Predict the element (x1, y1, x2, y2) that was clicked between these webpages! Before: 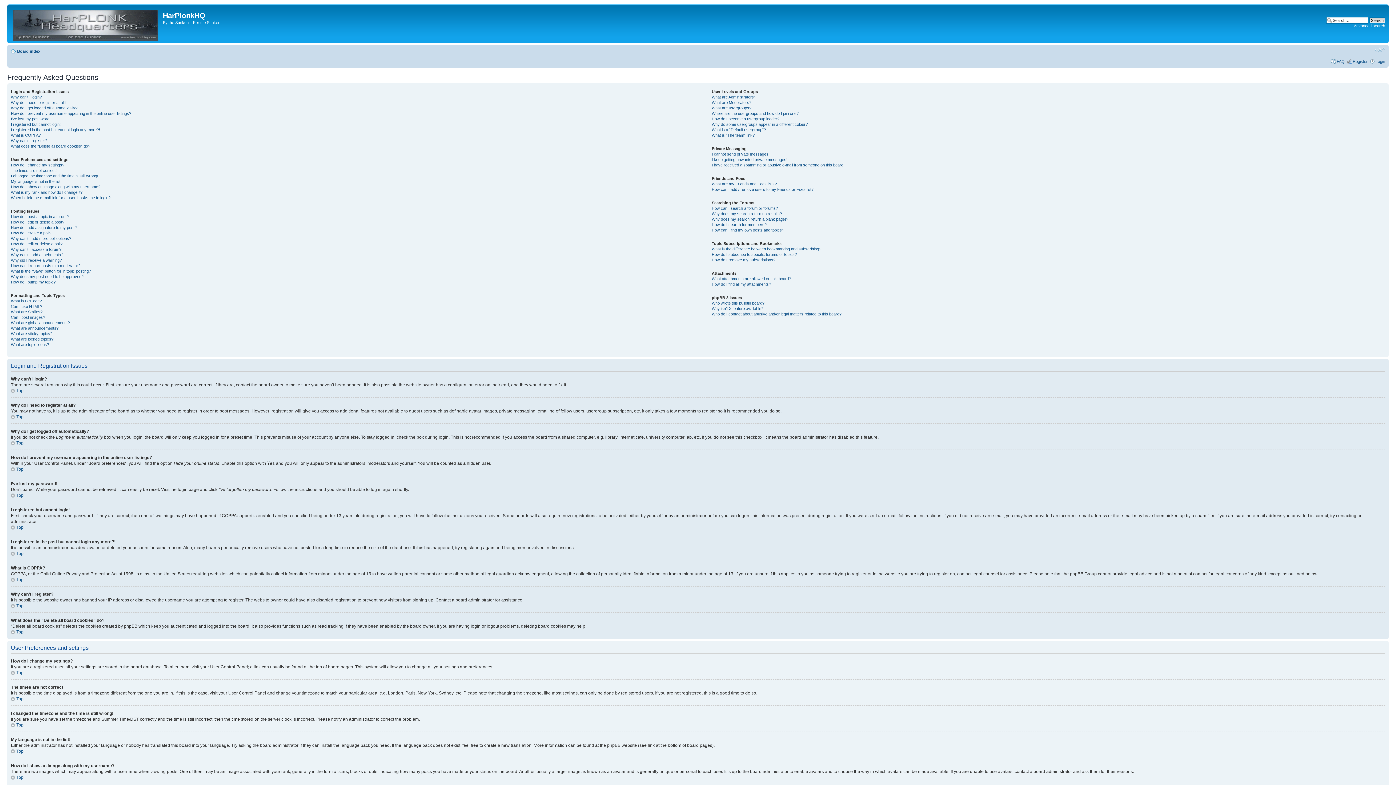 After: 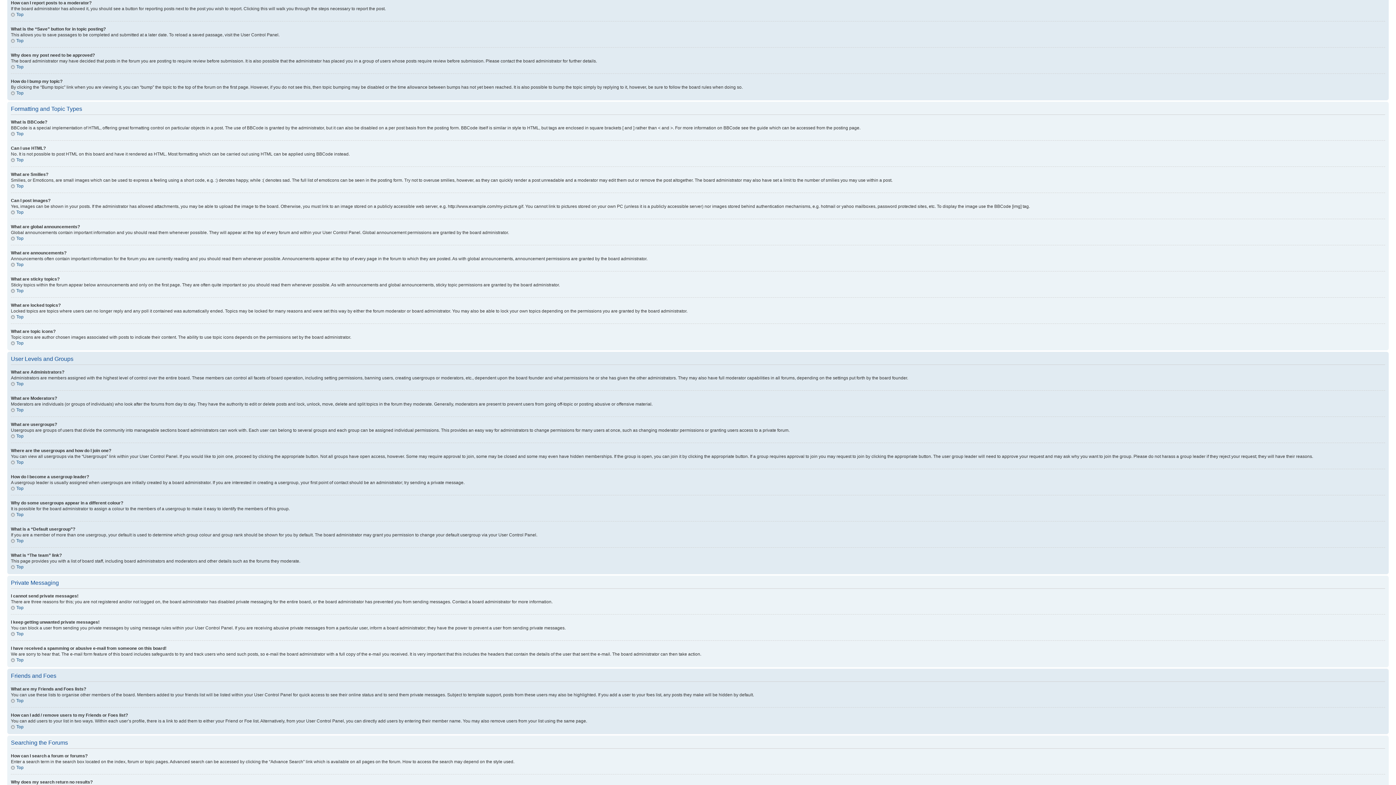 Action: label: How can I report posts to a moderator? bbox: (10, 263, 80, 268)